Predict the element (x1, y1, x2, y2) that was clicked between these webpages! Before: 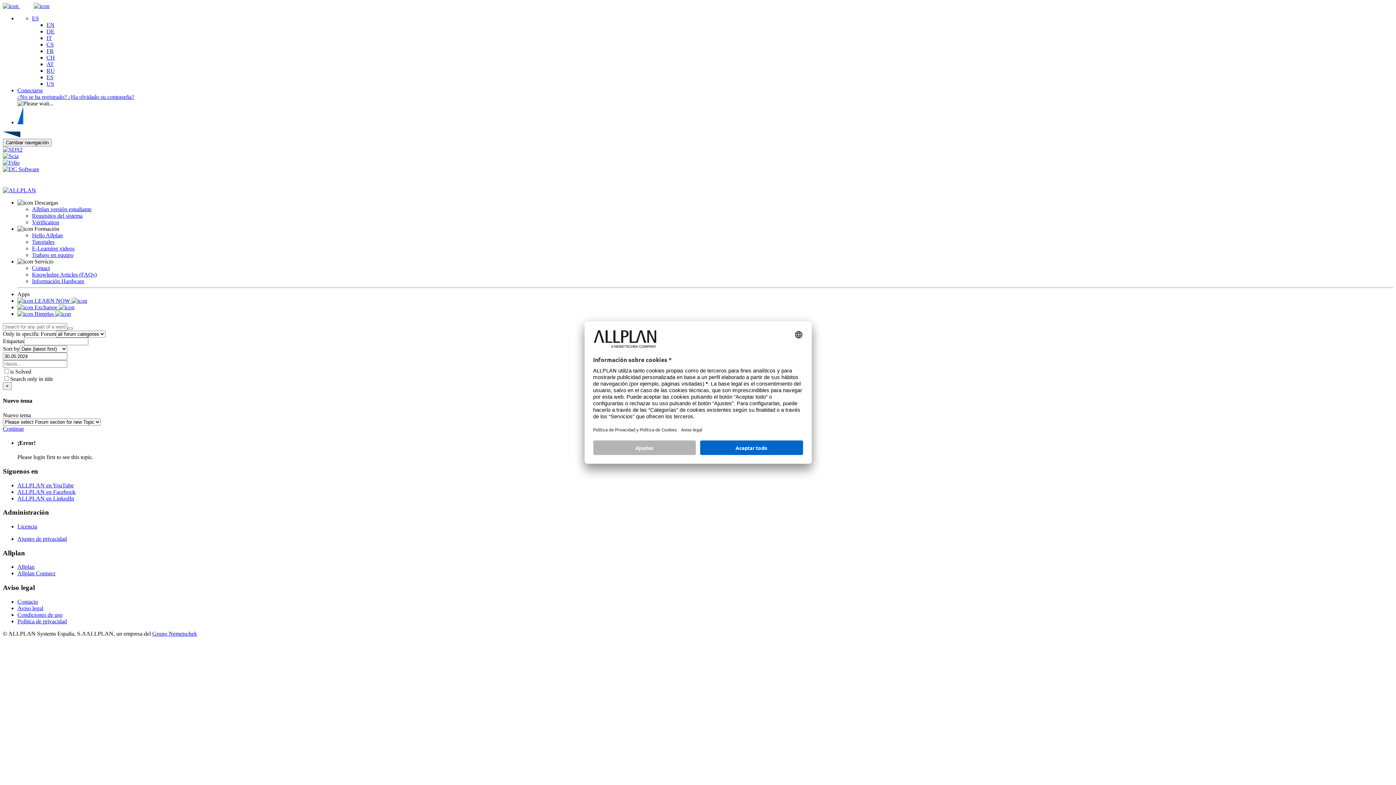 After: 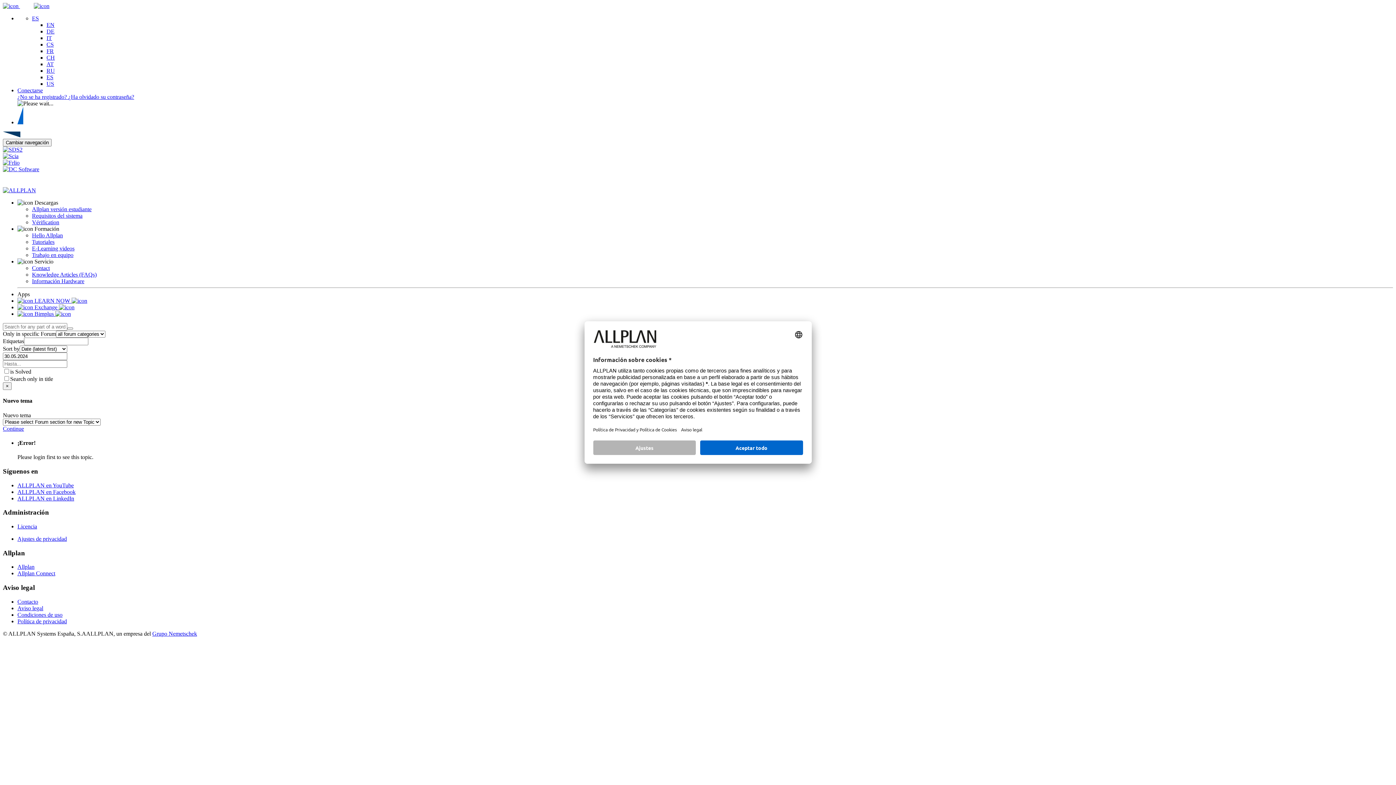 Action: label: ALLPLAN en LinkedIn bbox: (17, 495, 74, 501)